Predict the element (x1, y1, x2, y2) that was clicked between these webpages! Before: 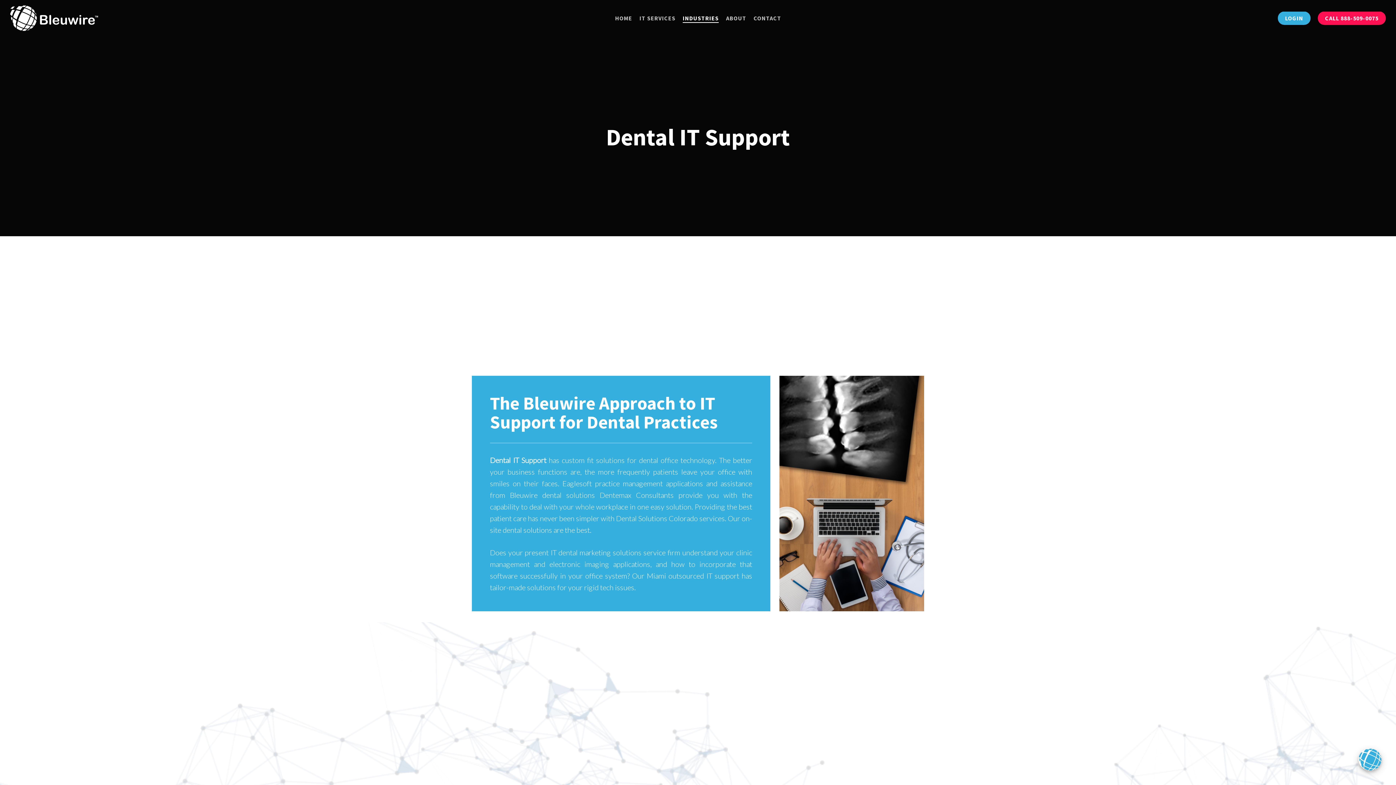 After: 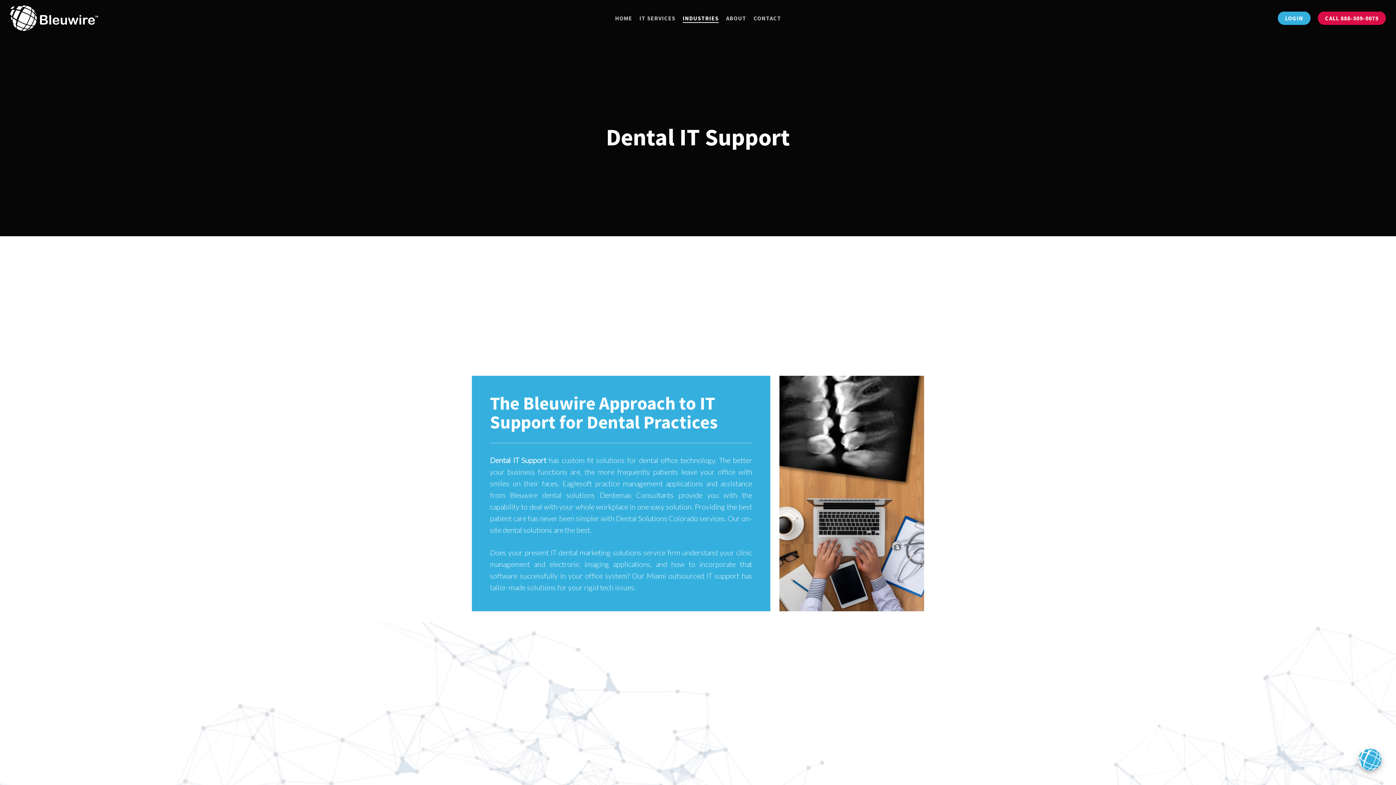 Action: label: CALL 888-509-0075 bbox: (1318, 14, 1386, 22)